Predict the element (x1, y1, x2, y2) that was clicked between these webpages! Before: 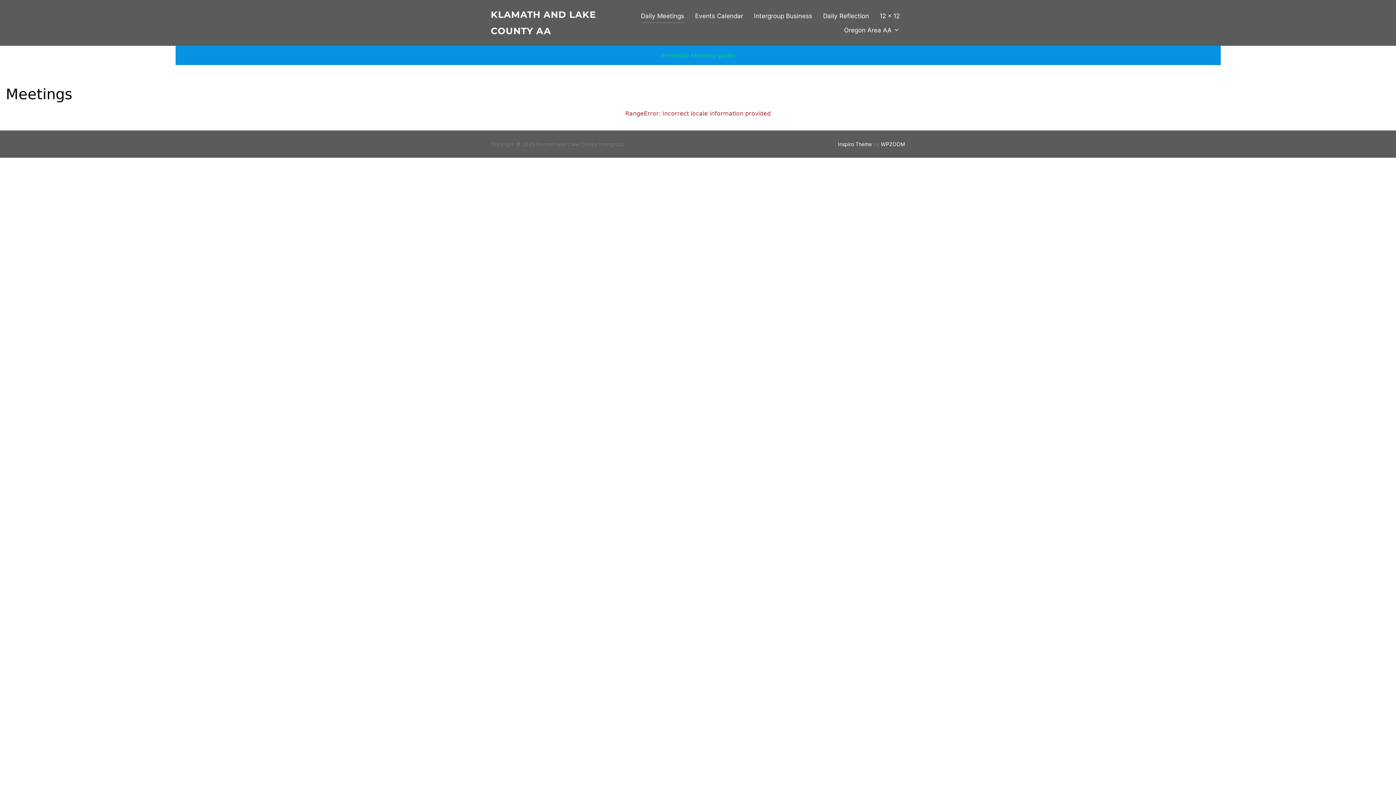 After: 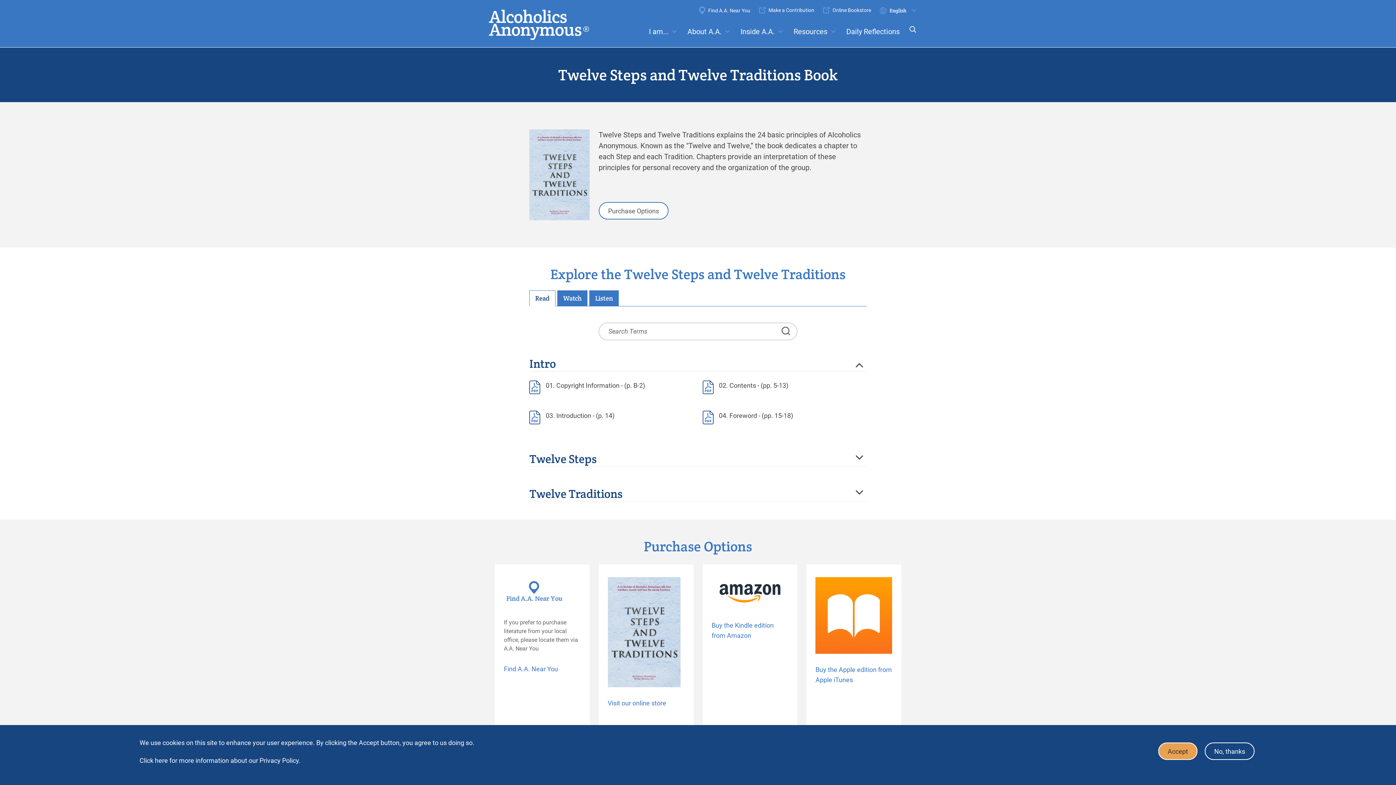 Action: bbox: (880, 8, 900, 22) label: 12 x 12